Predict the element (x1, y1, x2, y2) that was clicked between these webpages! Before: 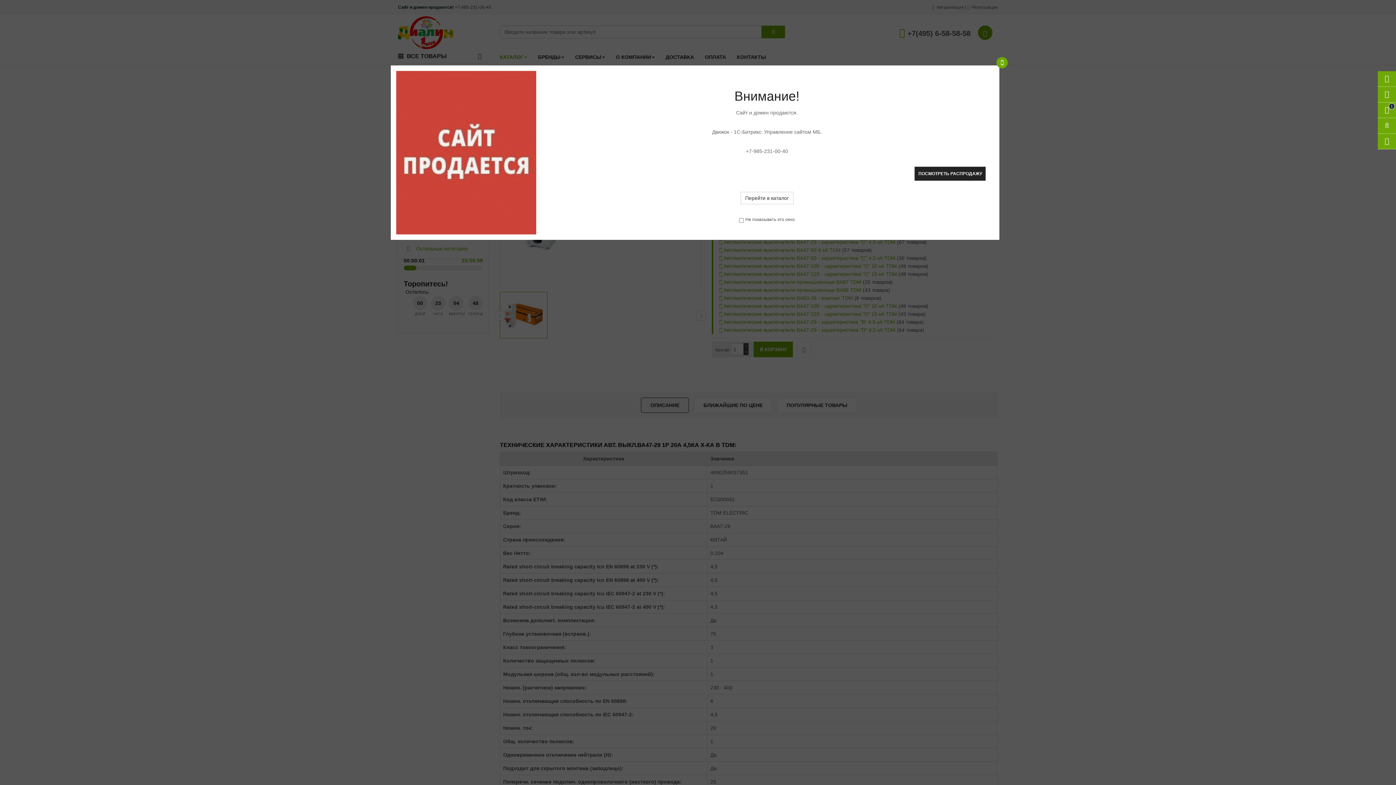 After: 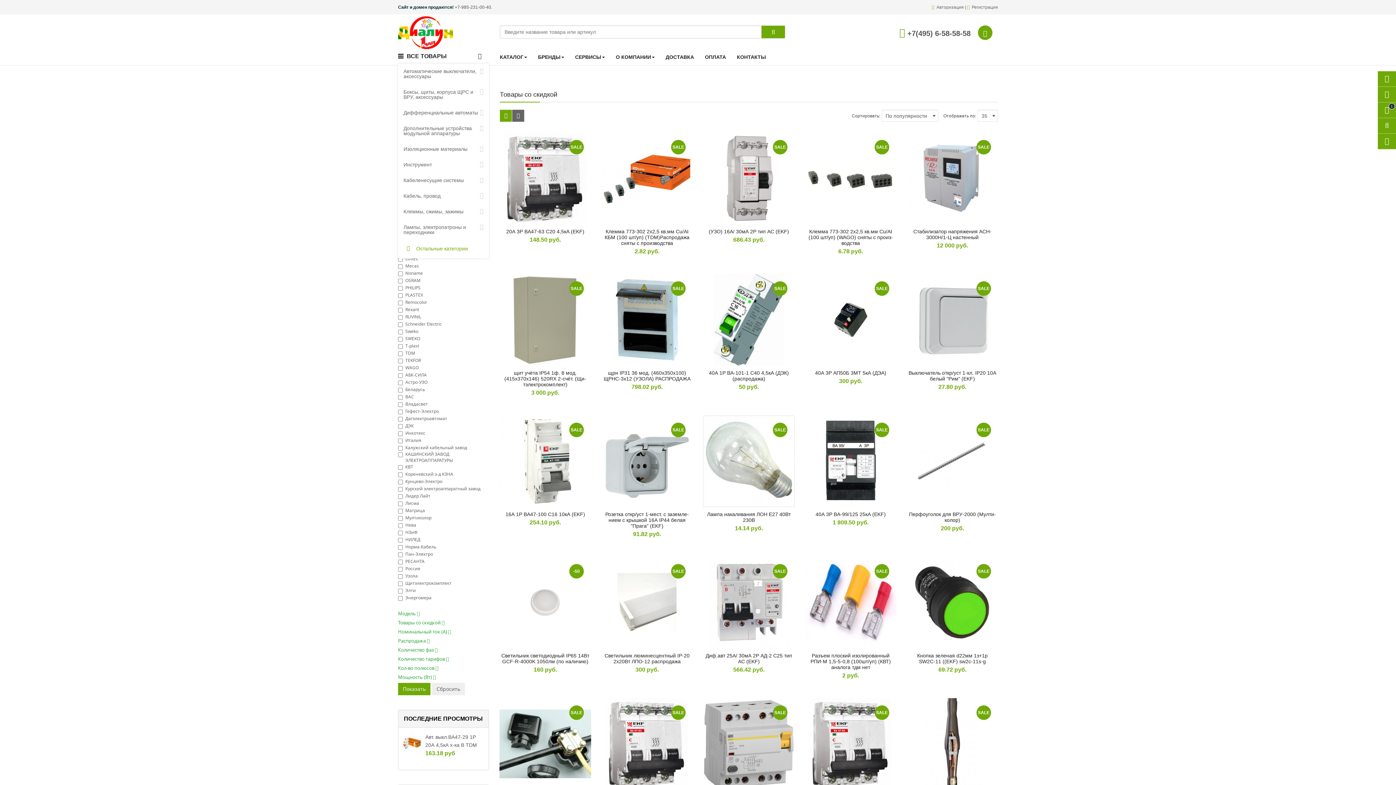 Action: bbox: (914, 166, 986, 181) label: ПОСМОТРЕТЬ РАСПРОДАЖУ